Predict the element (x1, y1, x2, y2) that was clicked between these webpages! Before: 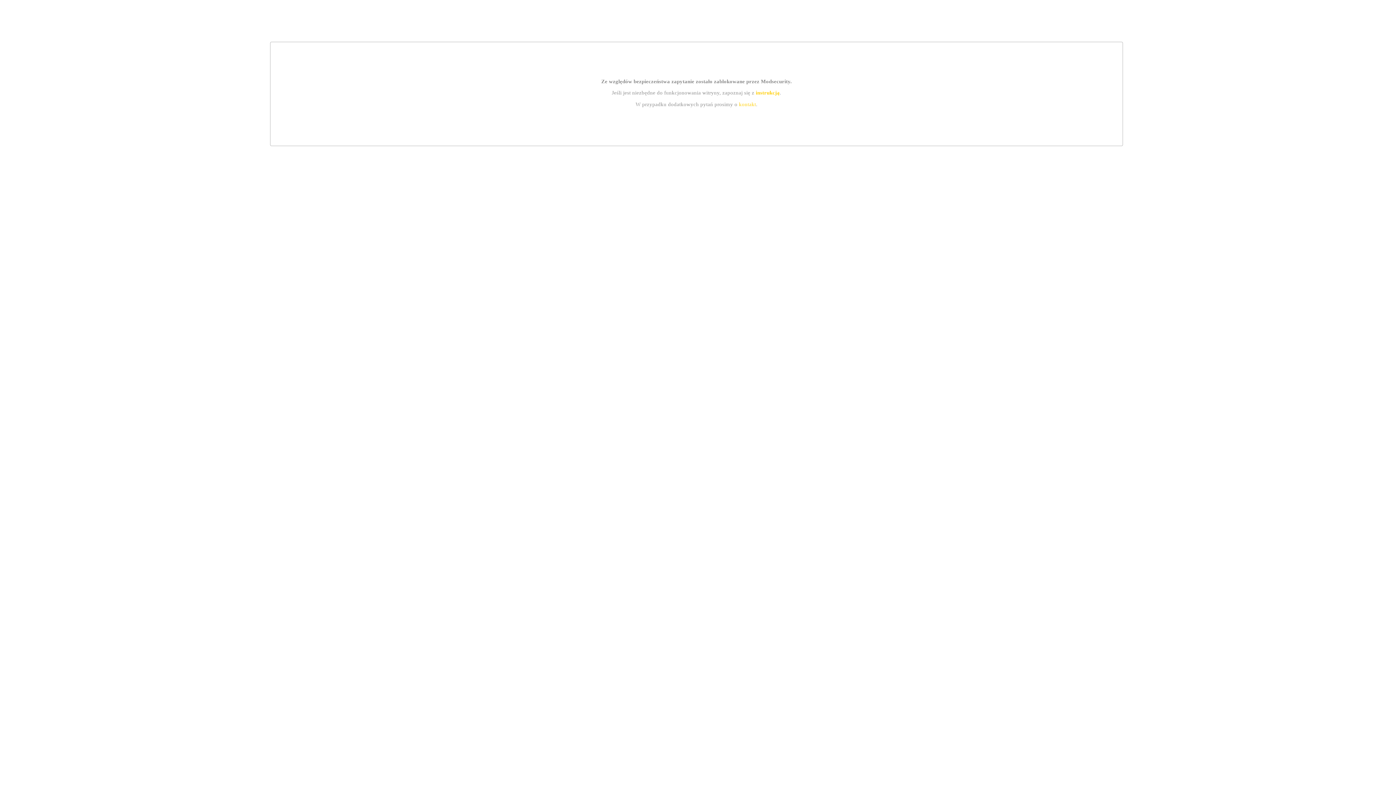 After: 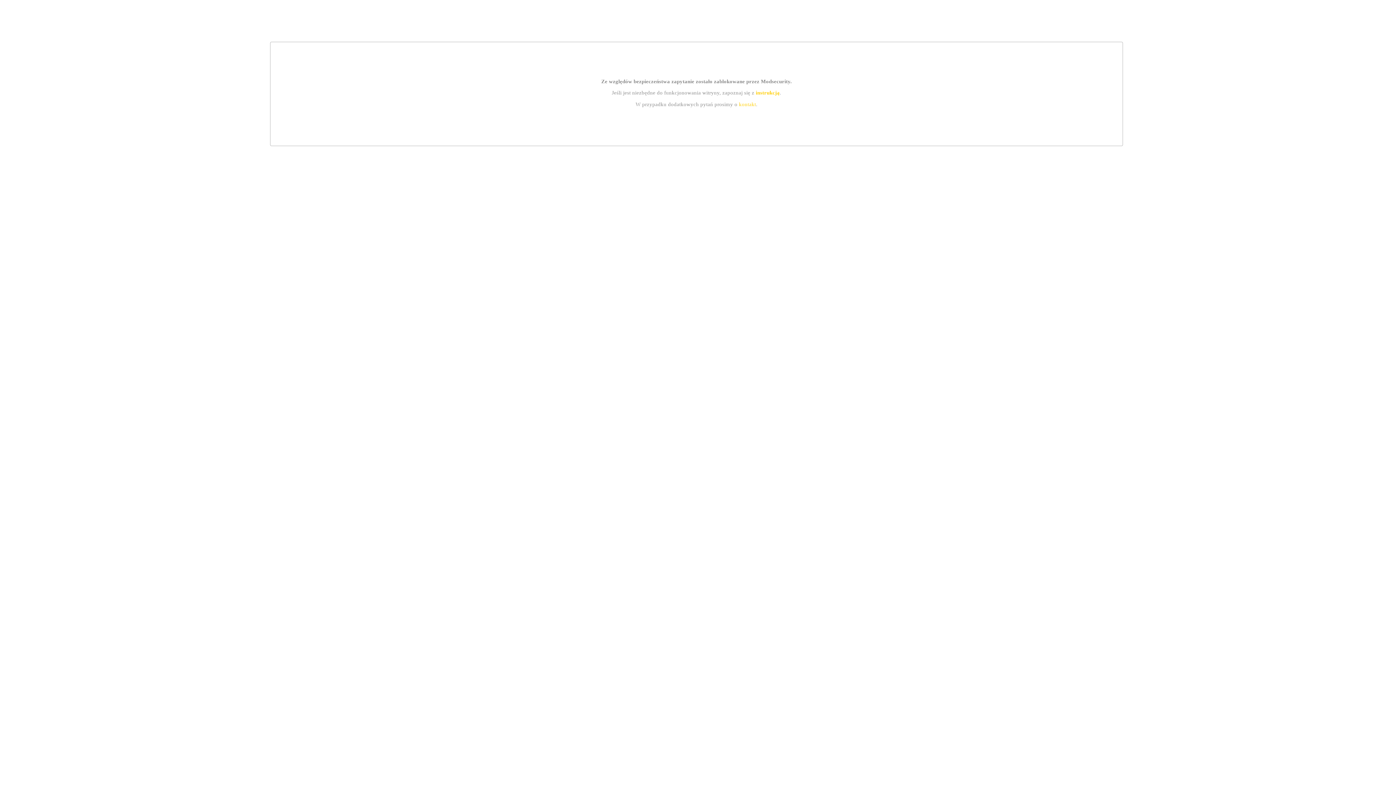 Action: bbox: (755, 89, 779, 95) label: instrukcją